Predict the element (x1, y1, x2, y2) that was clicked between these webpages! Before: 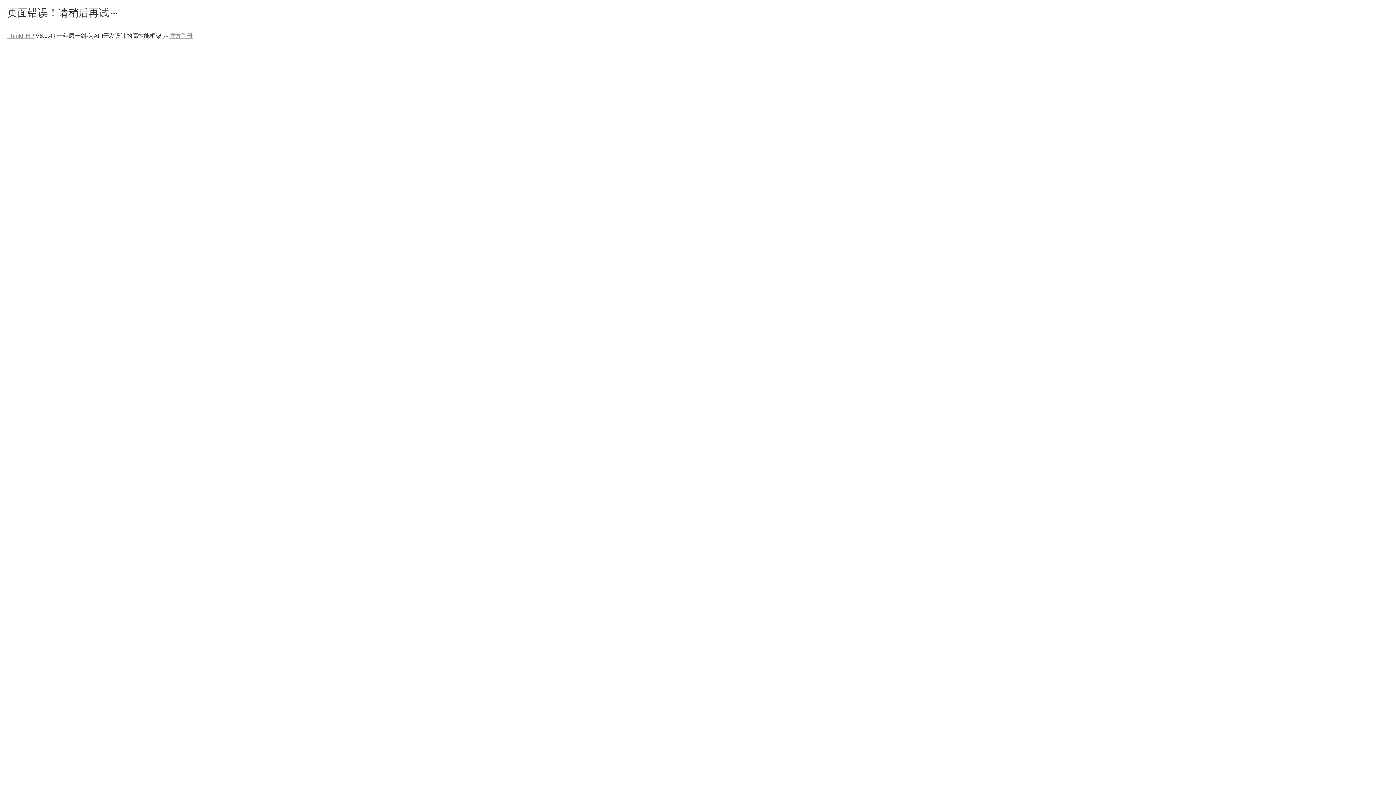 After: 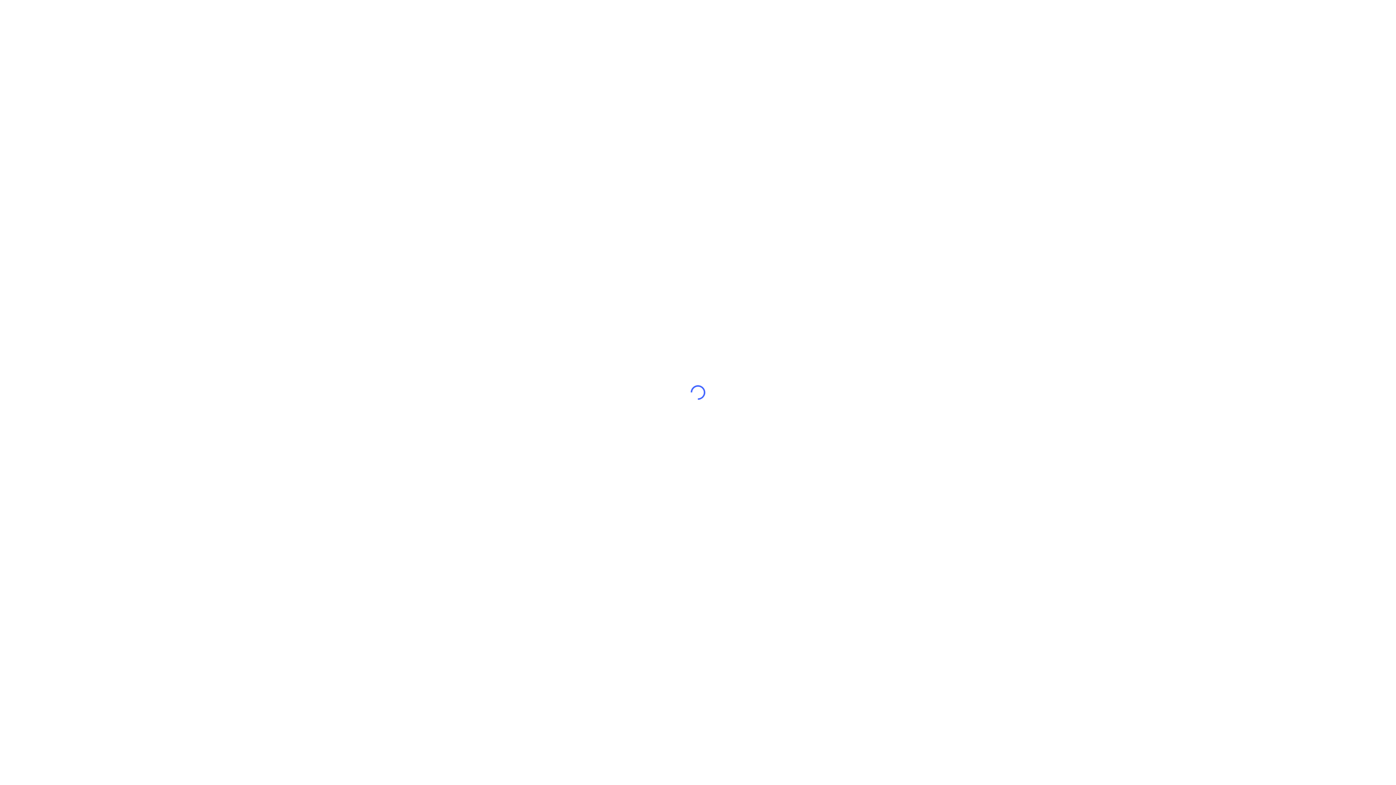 Action: bbox: (169, 32, 192, 38) label: 官方手册